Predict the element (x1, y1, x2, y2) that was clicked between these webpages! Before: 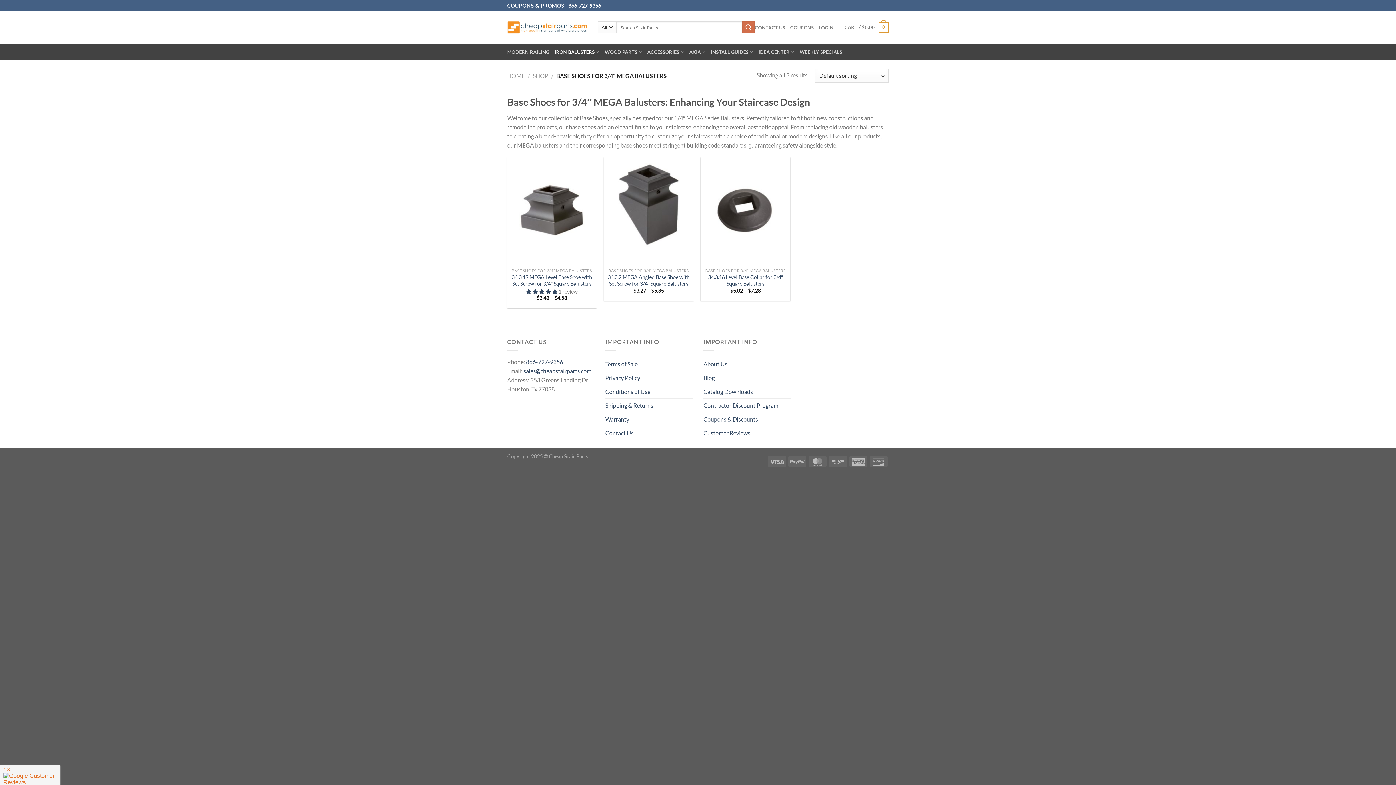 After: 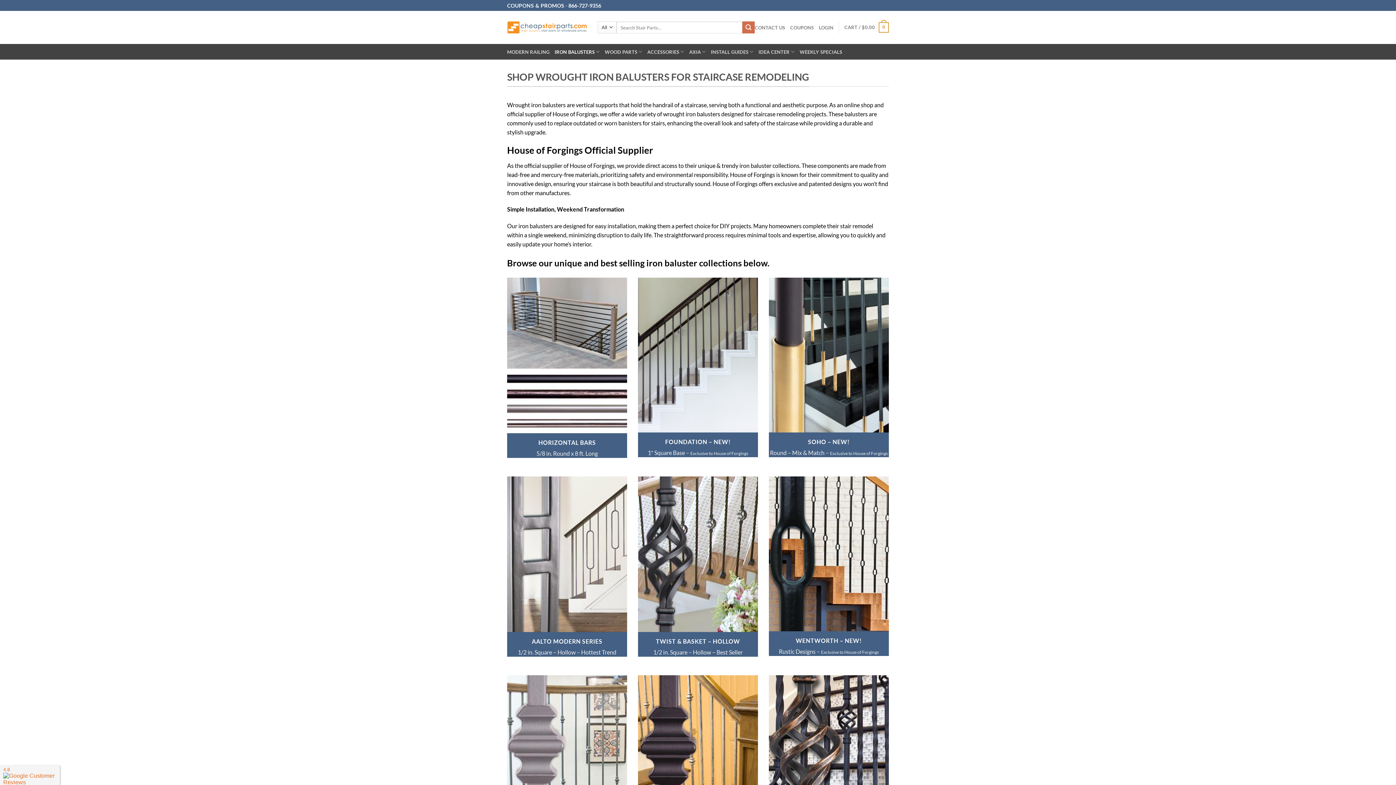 Action: bbox: (554, 44, 599, 59) label: IRON BALUSTERS